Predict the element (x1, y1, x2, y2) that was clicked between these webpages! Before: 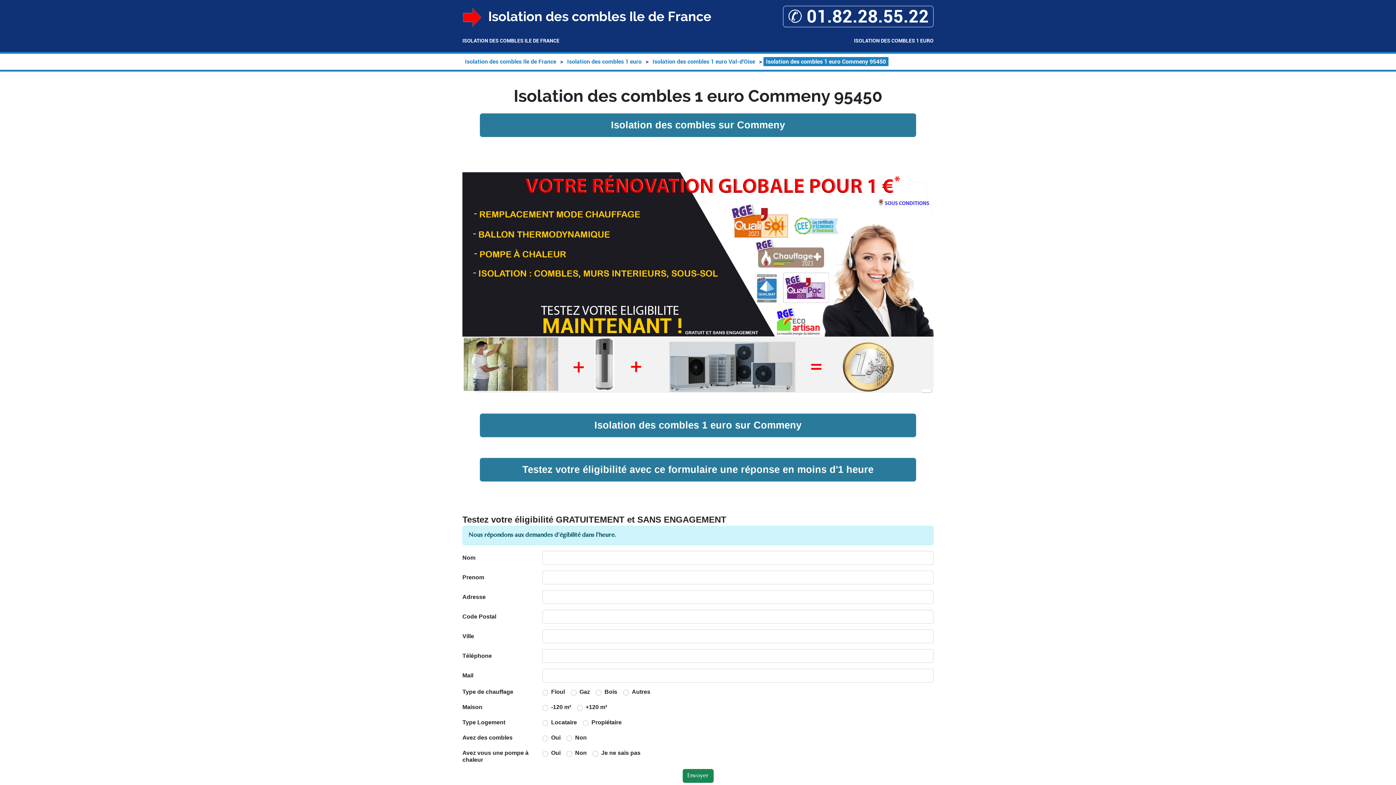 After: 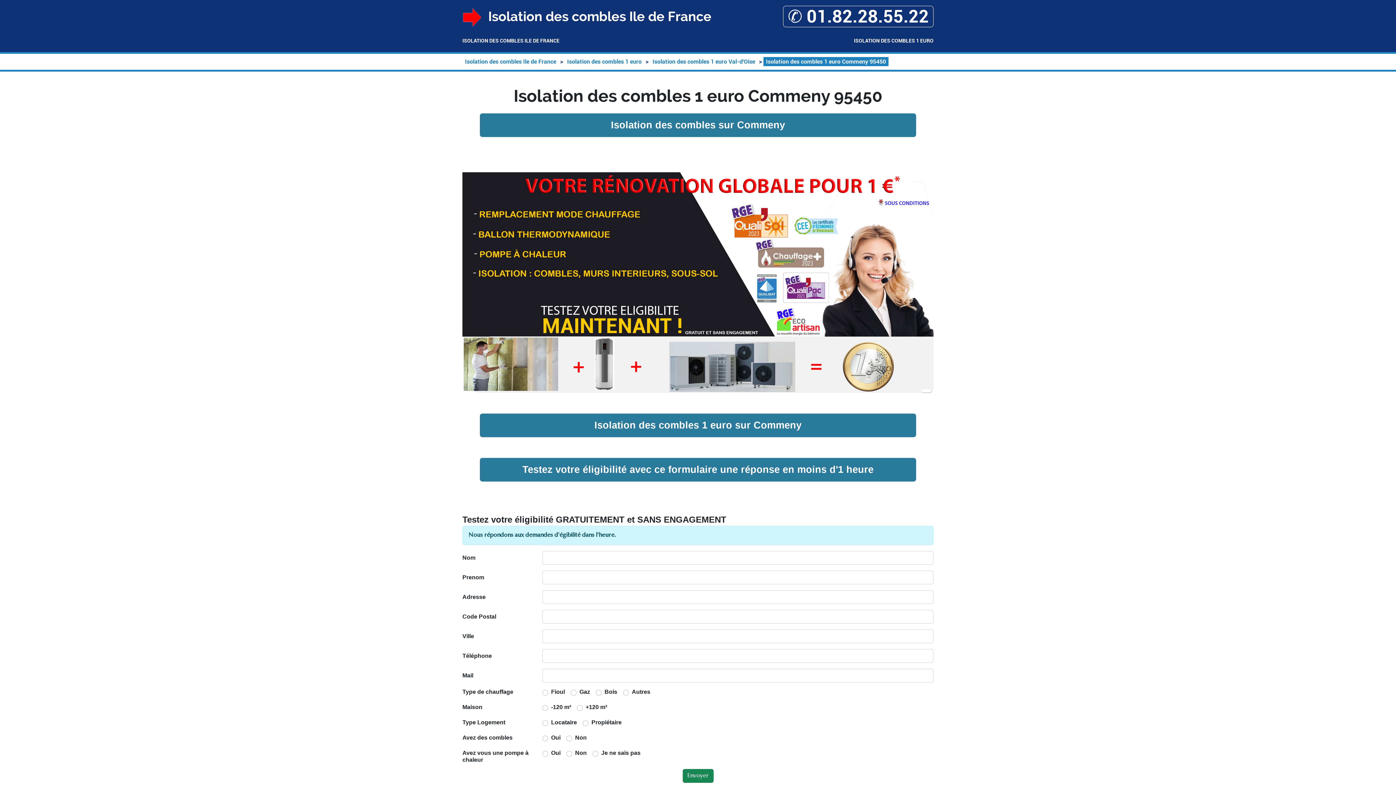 Action: bbox: (763, 57, 888, 66) label: Isolation des combles 1 euro Commeny 95450